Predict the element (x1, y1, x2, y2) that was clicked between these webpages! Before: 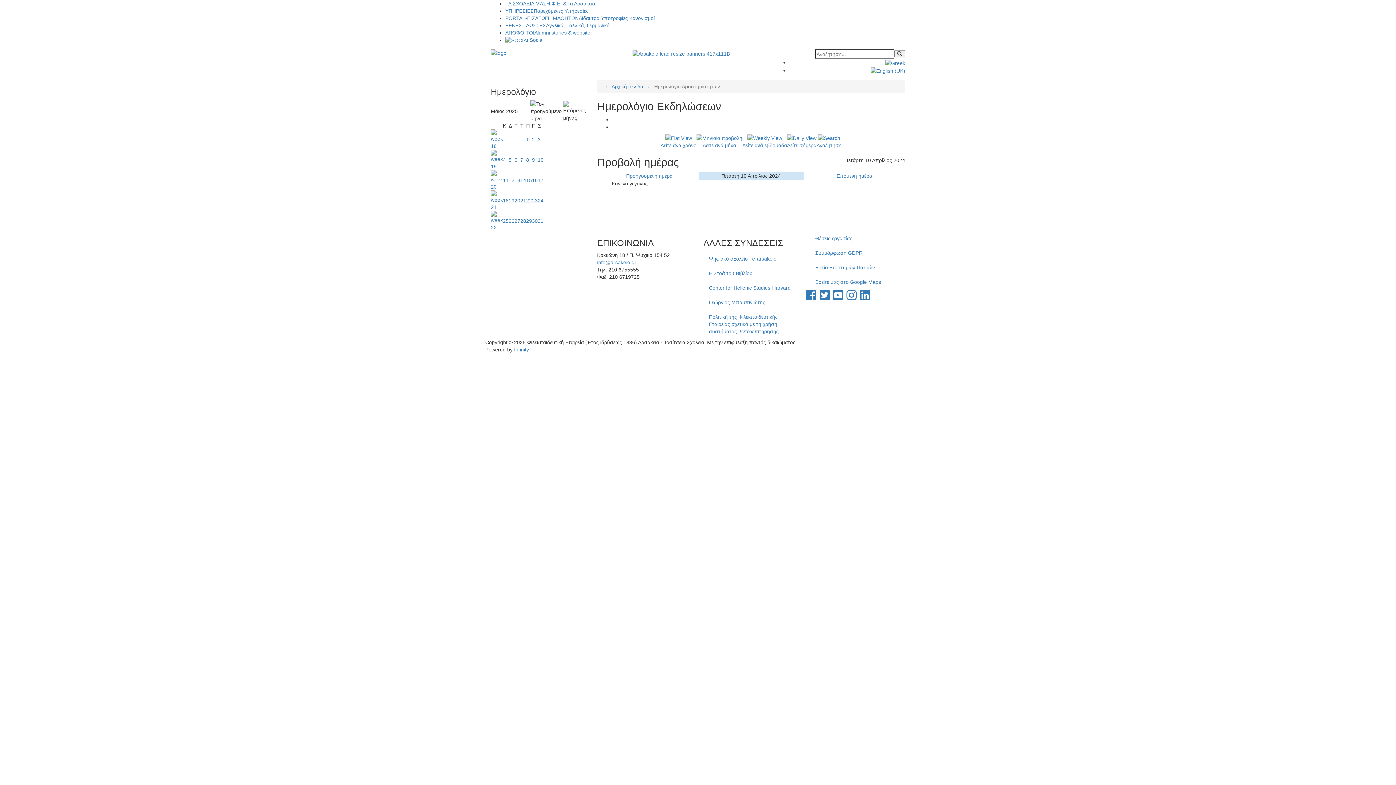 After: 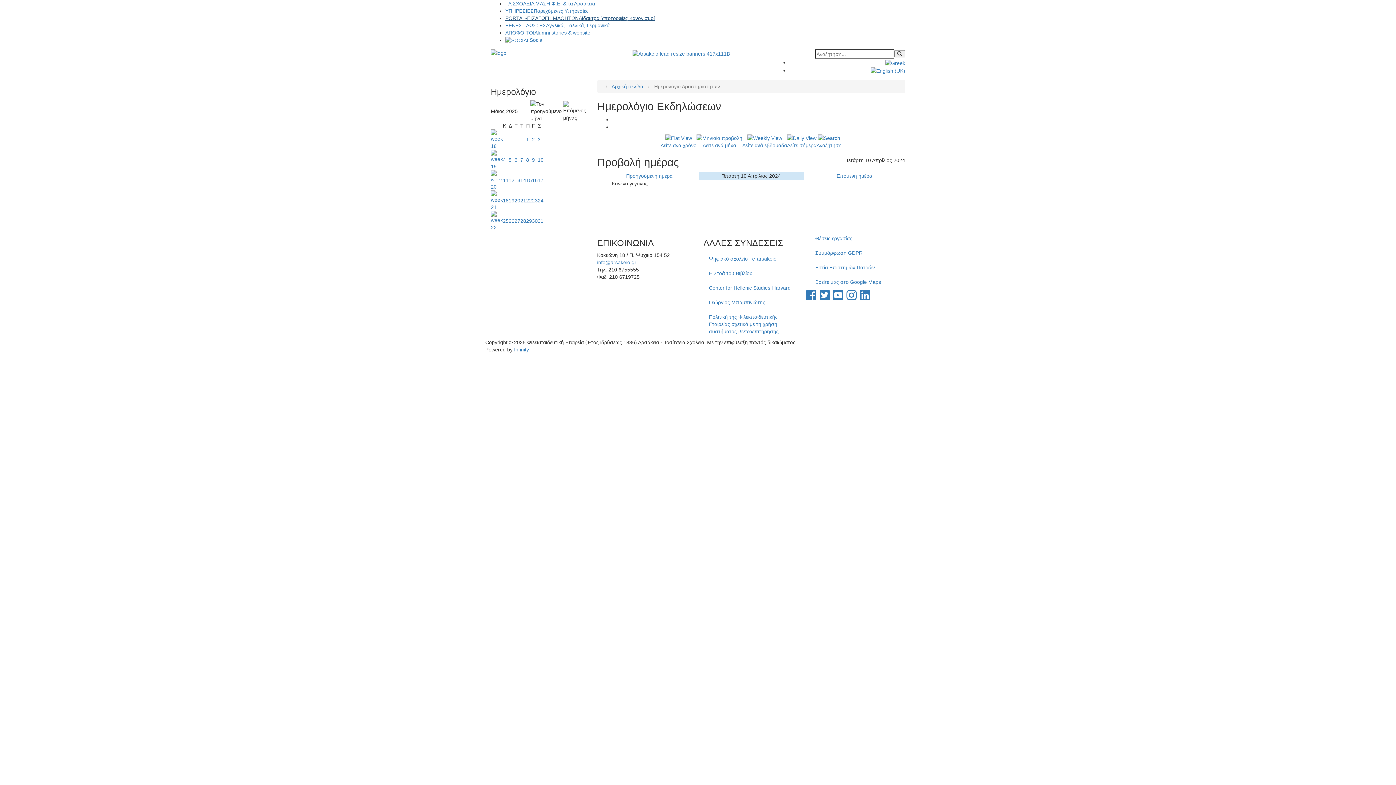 Action: bbox: (505, 15, 654, 21) label: PORTAL-ΕΙΣΑΓΩΓΗ ΜΑΘΗΤΩΝΔίδακτρα Υποτροφίες Κανονισμοί